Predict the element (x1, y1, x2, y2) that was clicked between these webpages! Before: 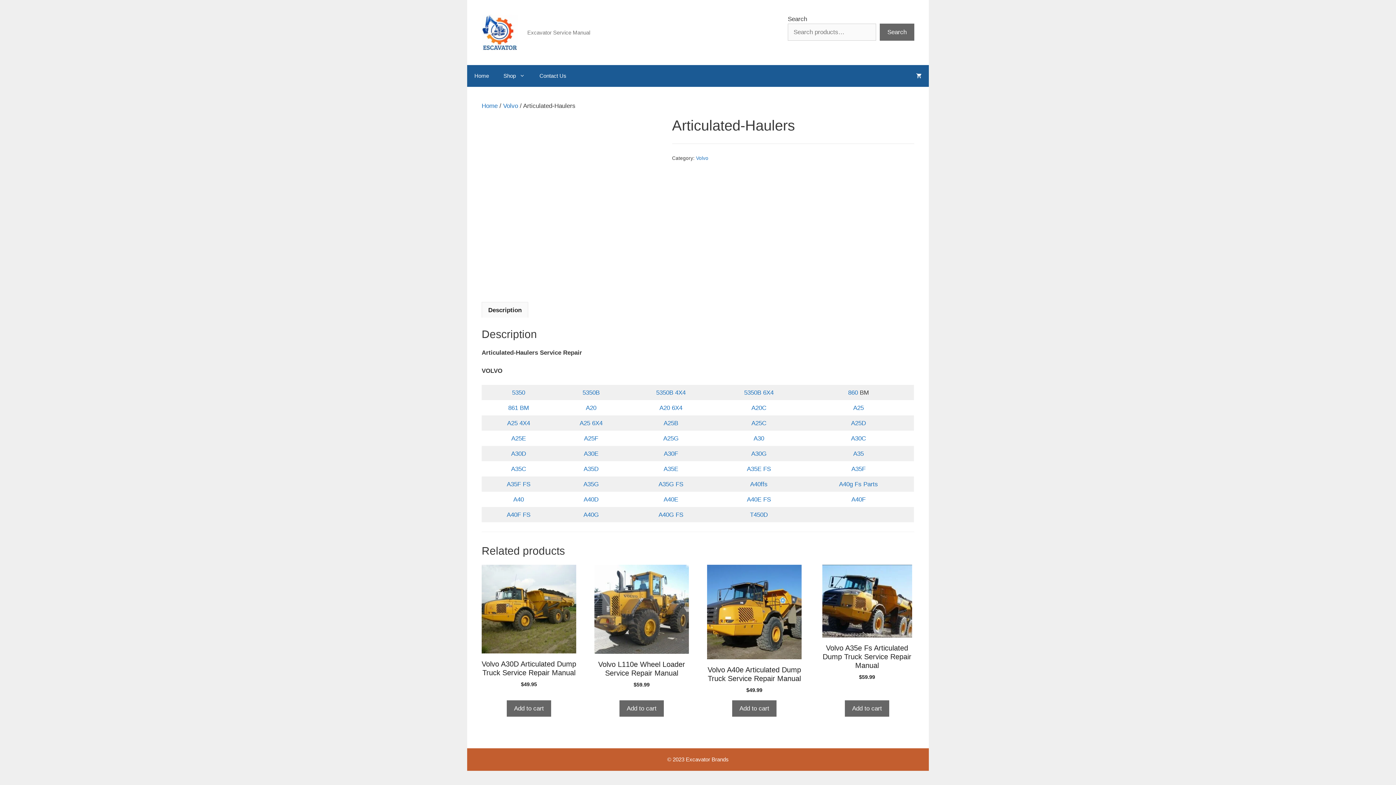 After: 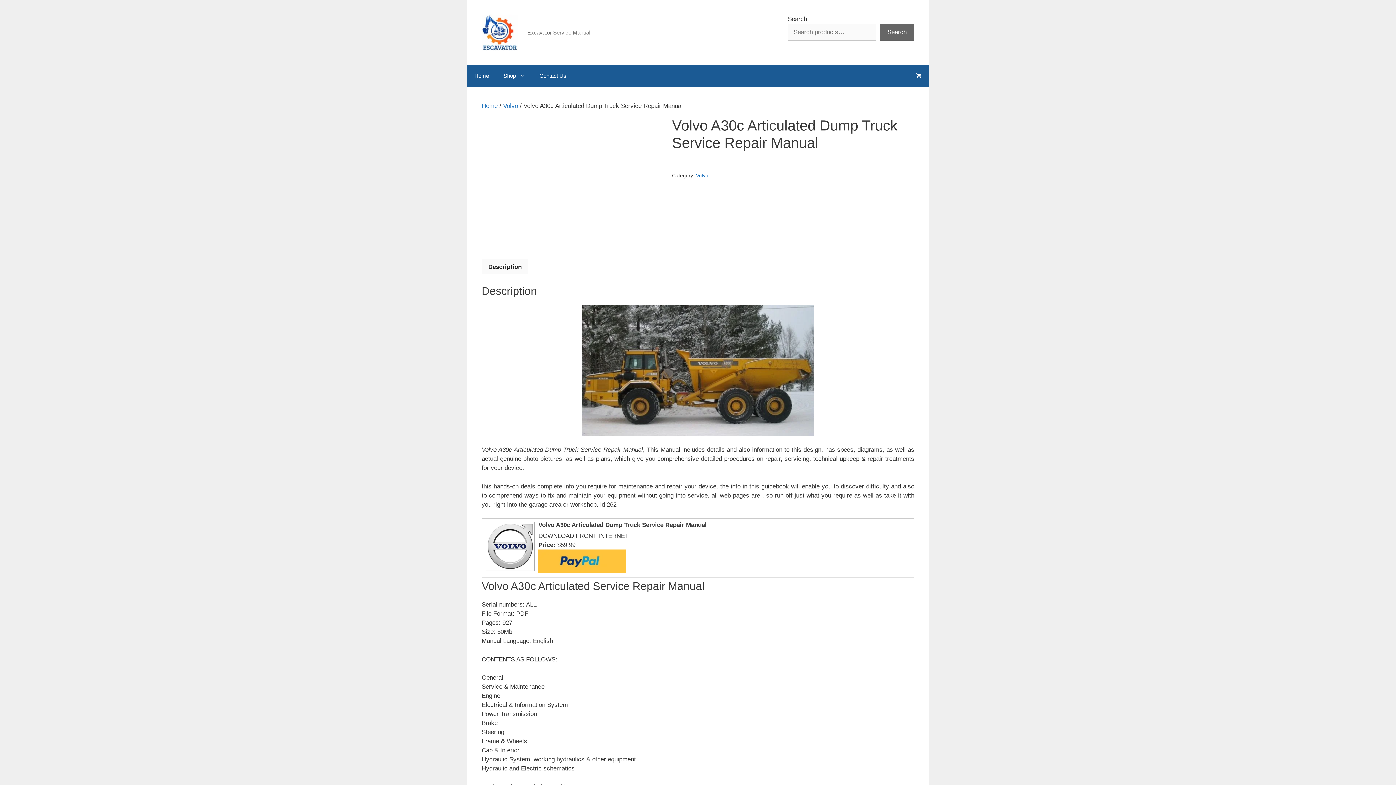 Action: label: A30C bbox: (851, 435, 866, 442)